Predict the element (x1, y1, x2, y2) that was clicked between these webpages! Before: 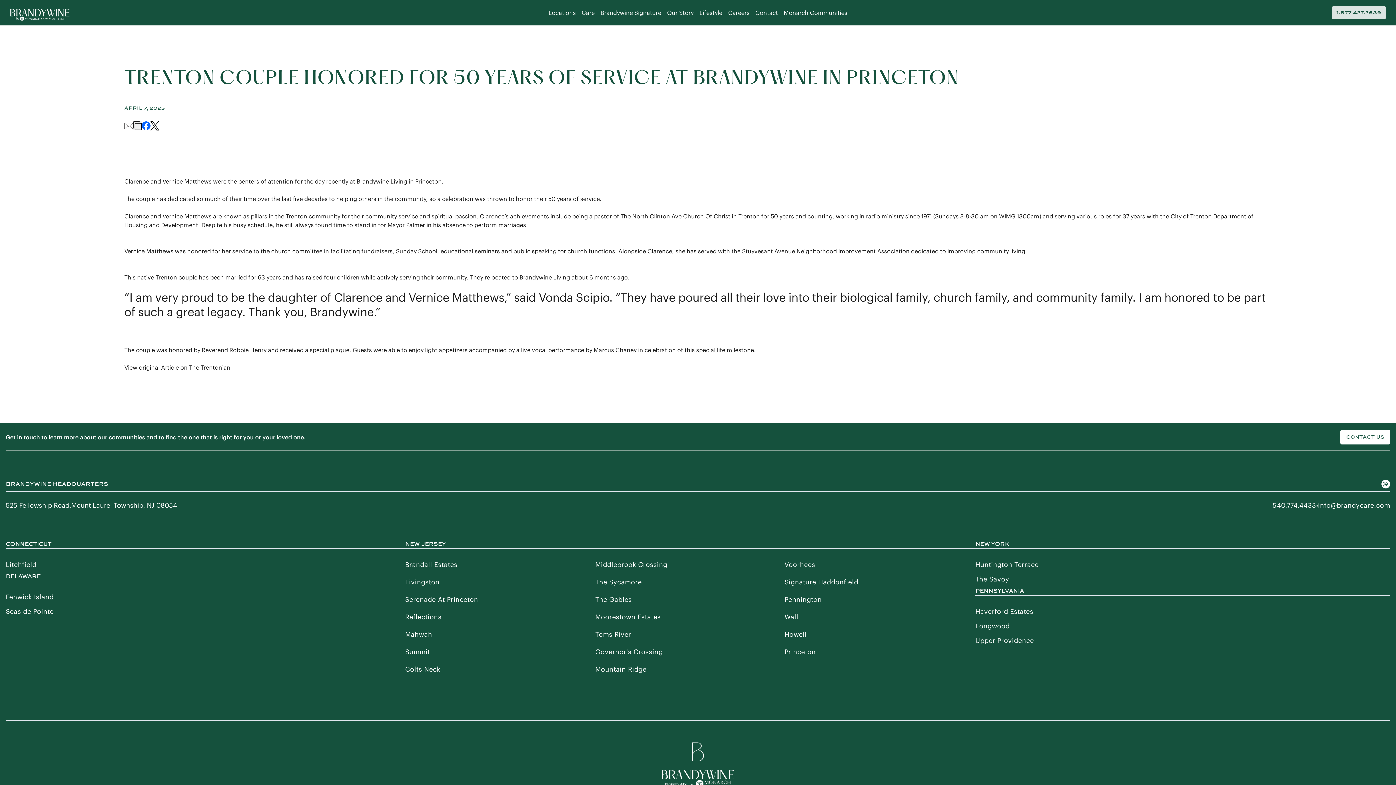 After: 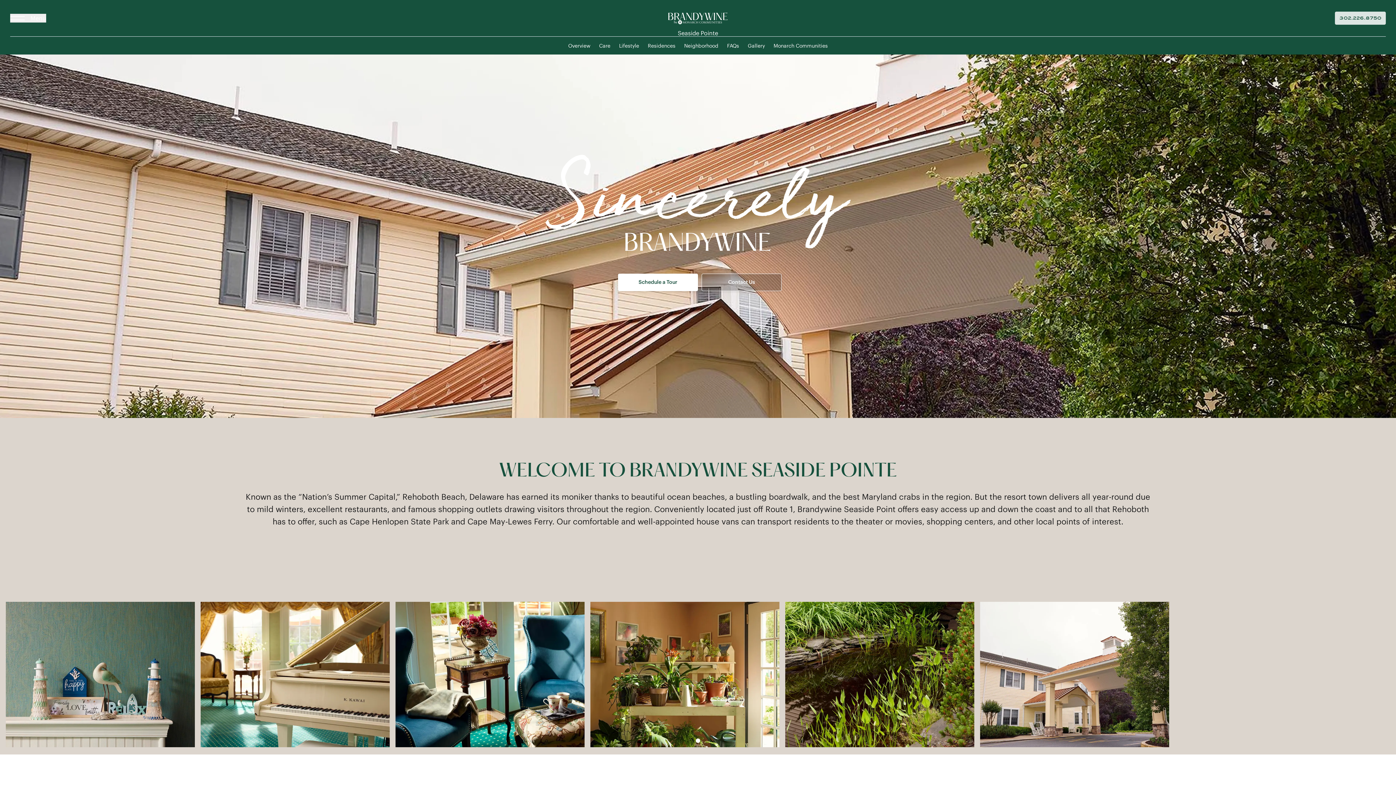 Action: label: Seaside Pointe bbox: (5, 604, 53, 619)